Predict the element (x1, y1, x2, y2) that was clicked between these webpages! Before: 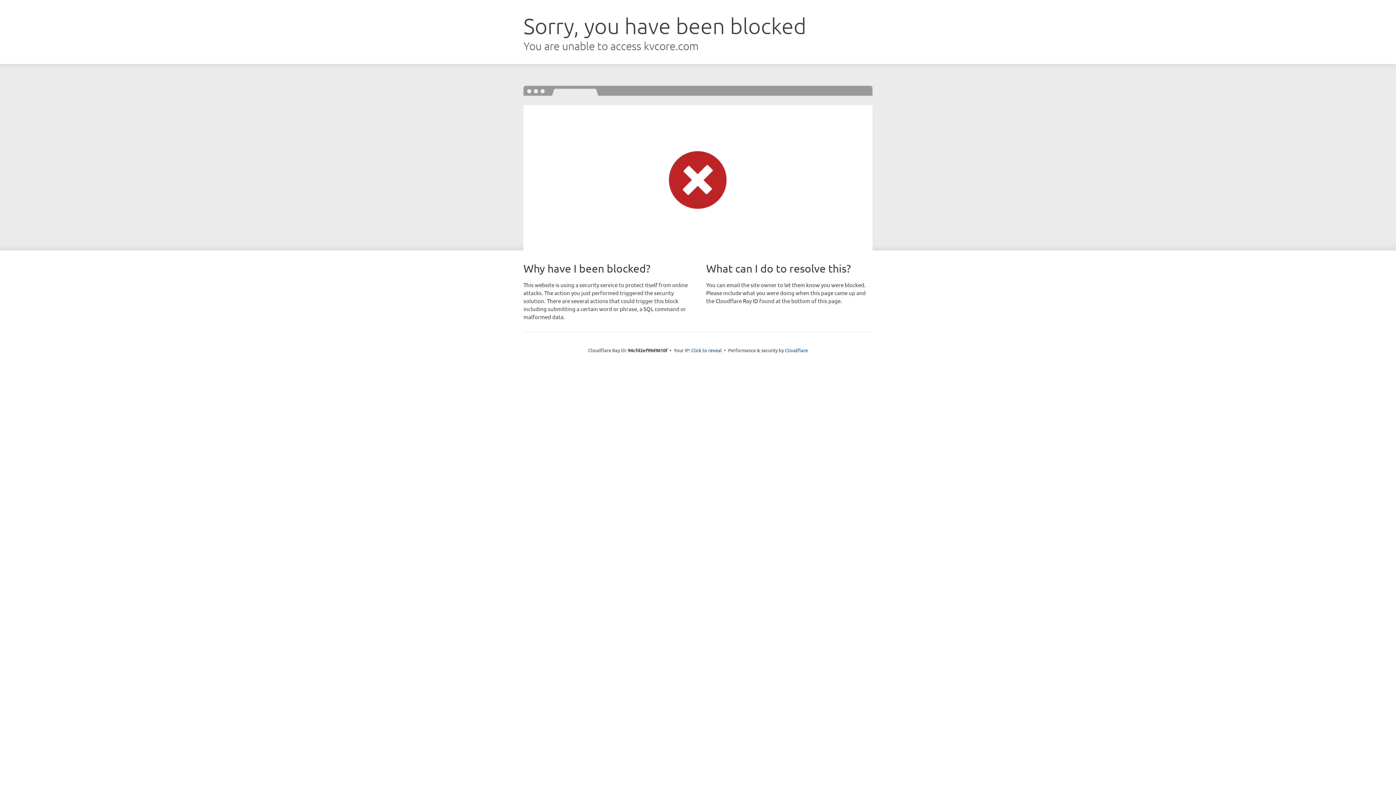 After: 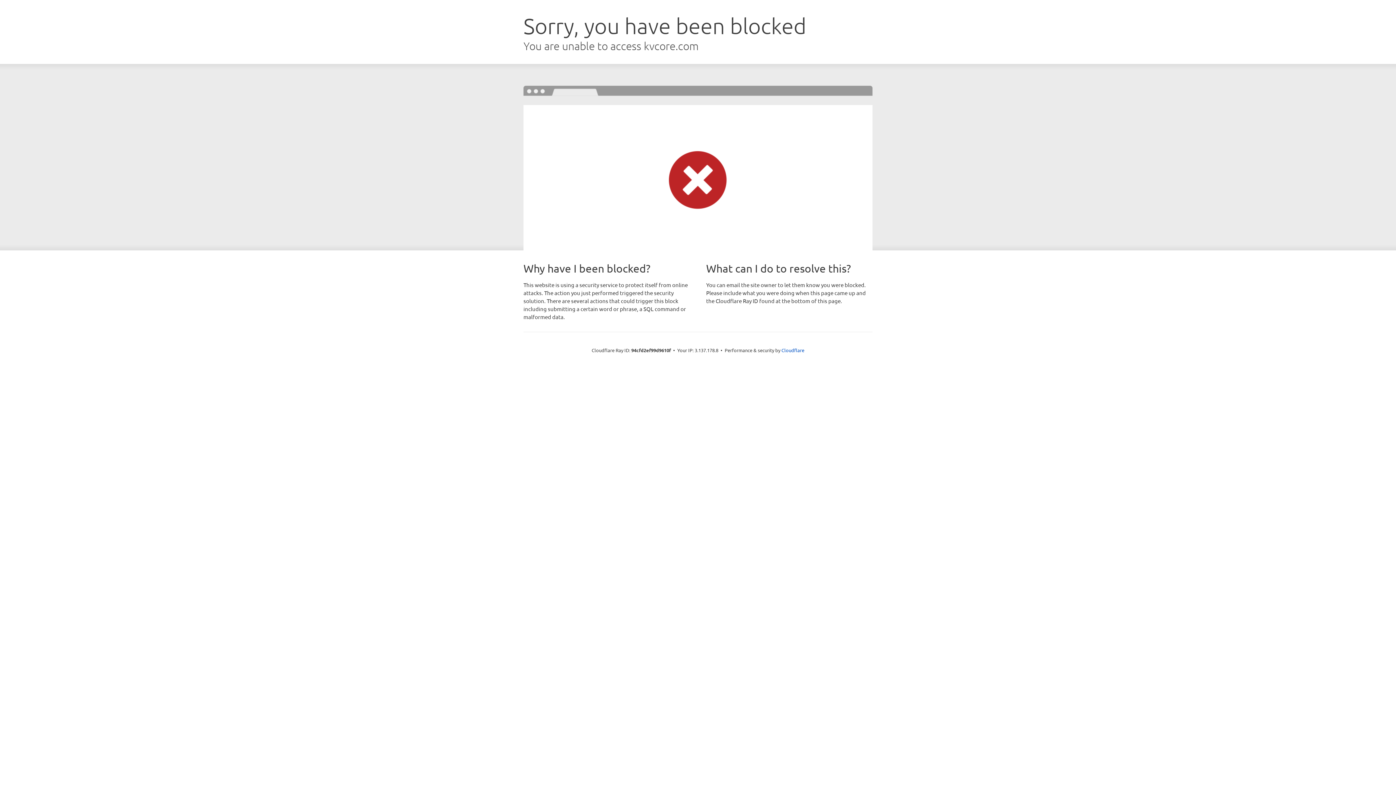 Action: label: Click to reveal bbox: (691, 346, 722, 353)